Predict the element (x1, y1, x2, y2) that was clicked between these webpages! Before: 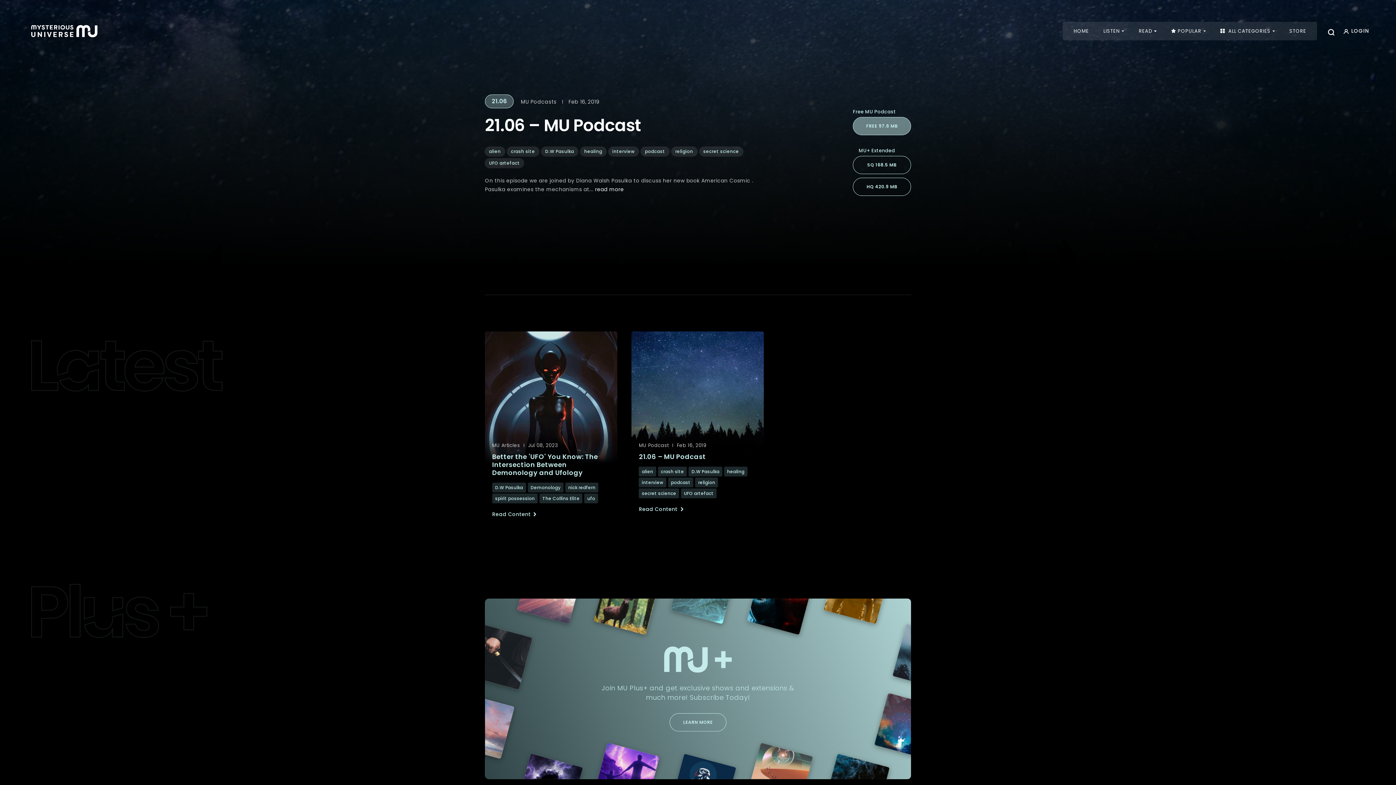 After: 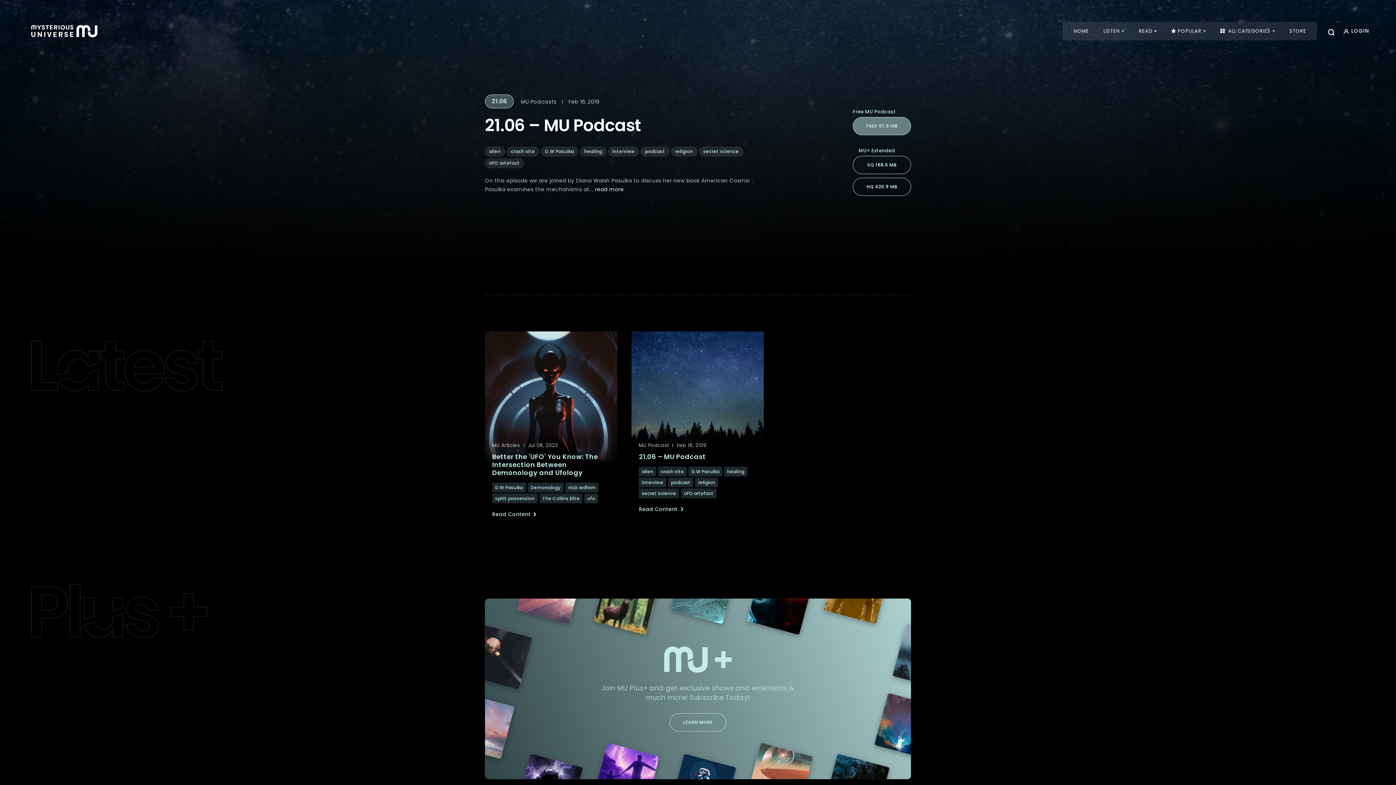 Action: label: D.W Pasulka bbox: (540, 146, 578, 156)